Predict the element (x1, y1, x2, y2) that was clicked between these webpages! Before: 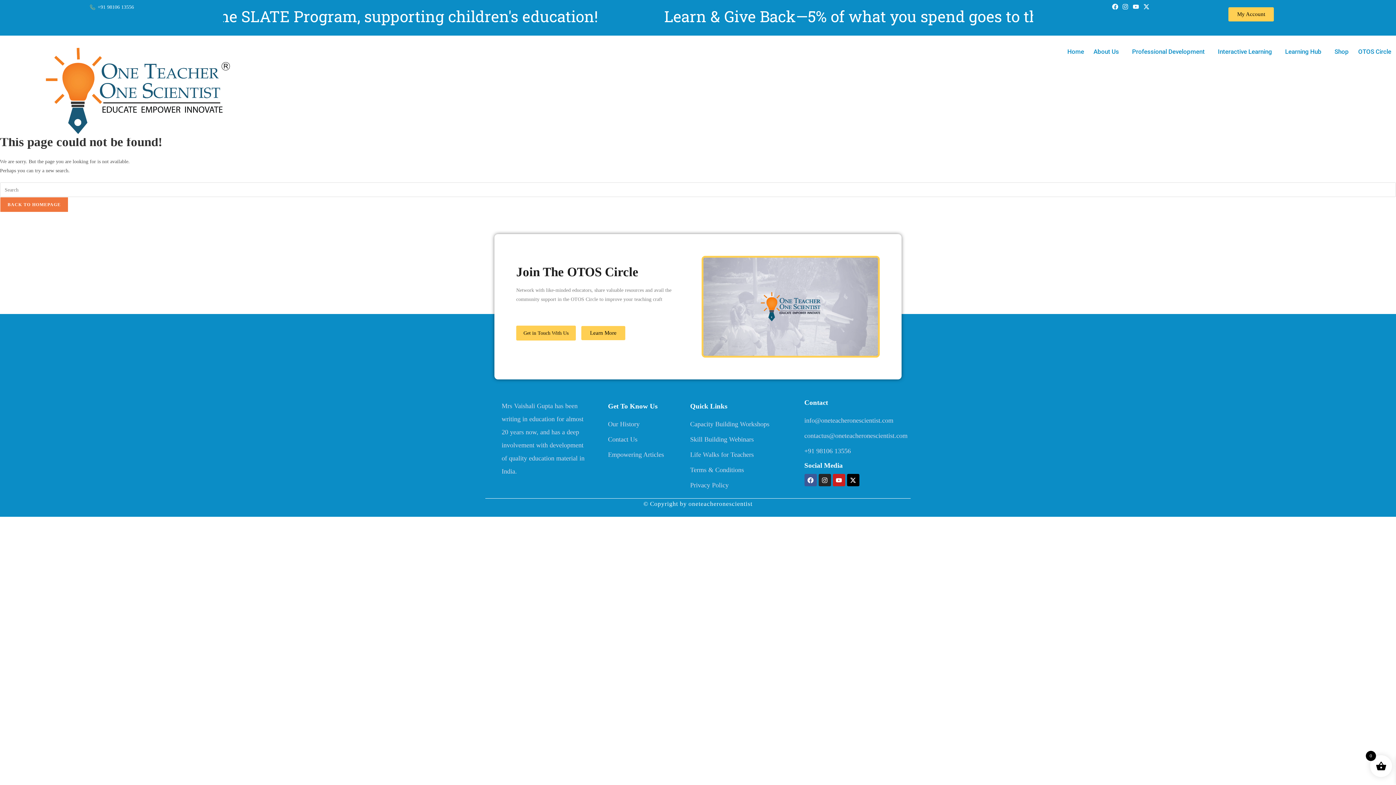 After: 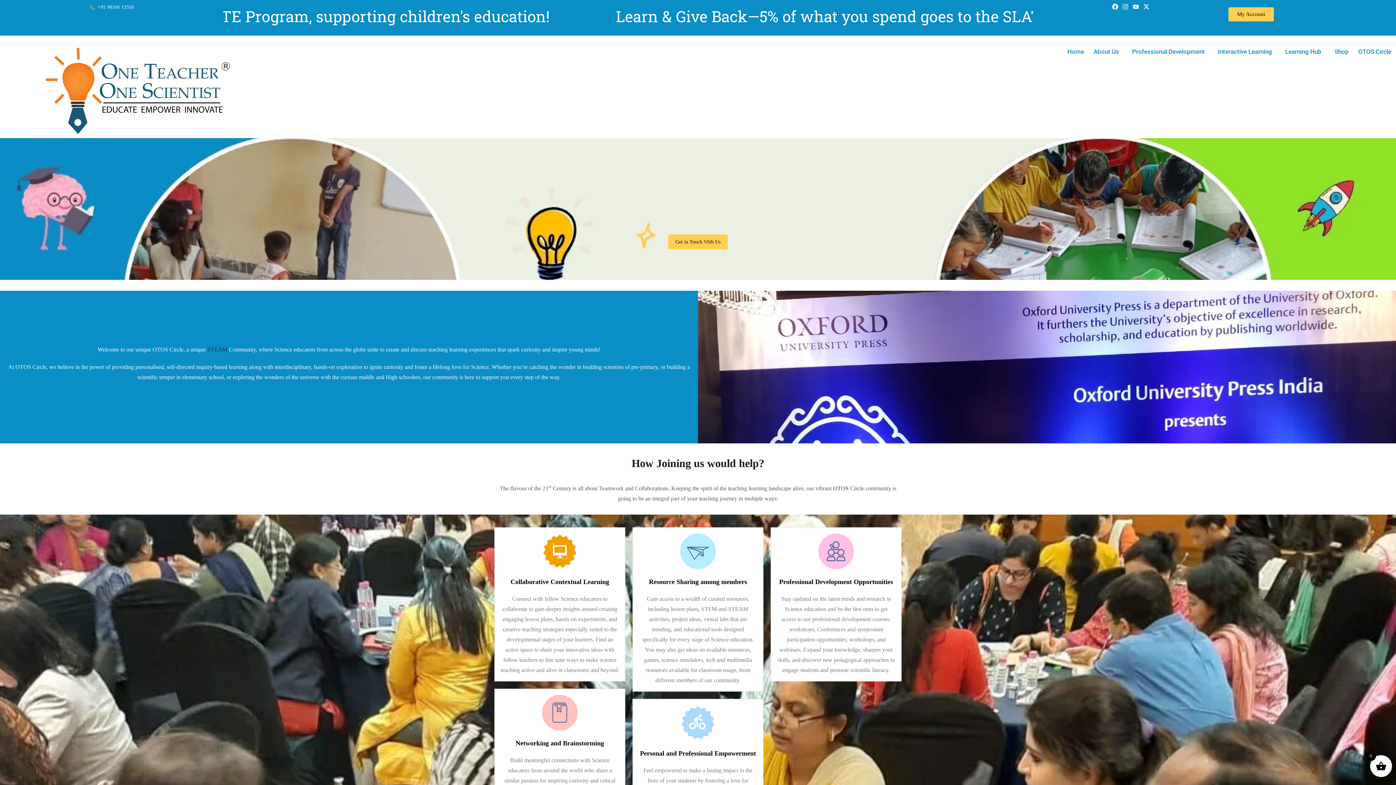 Action: bbox: (581, 326, 625, 340) label: Learn More